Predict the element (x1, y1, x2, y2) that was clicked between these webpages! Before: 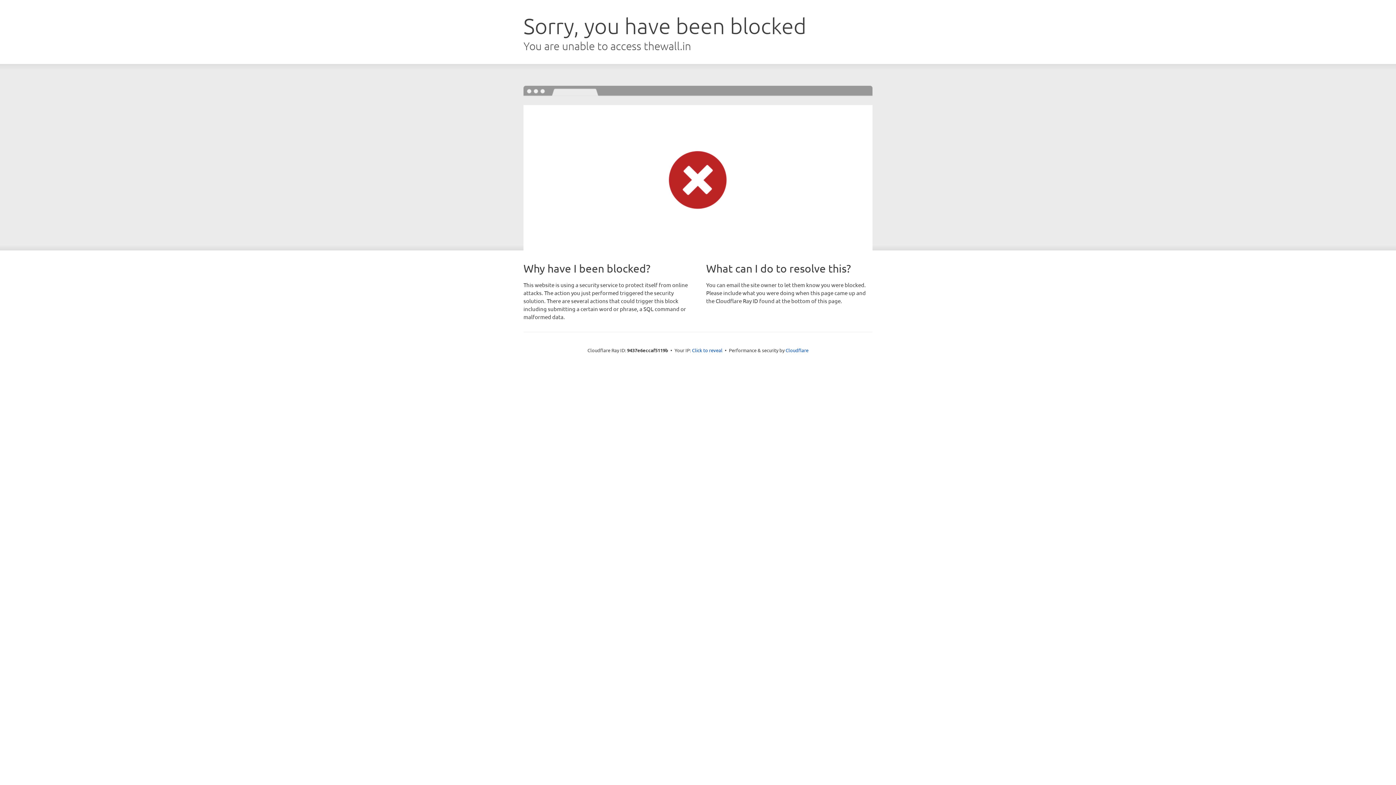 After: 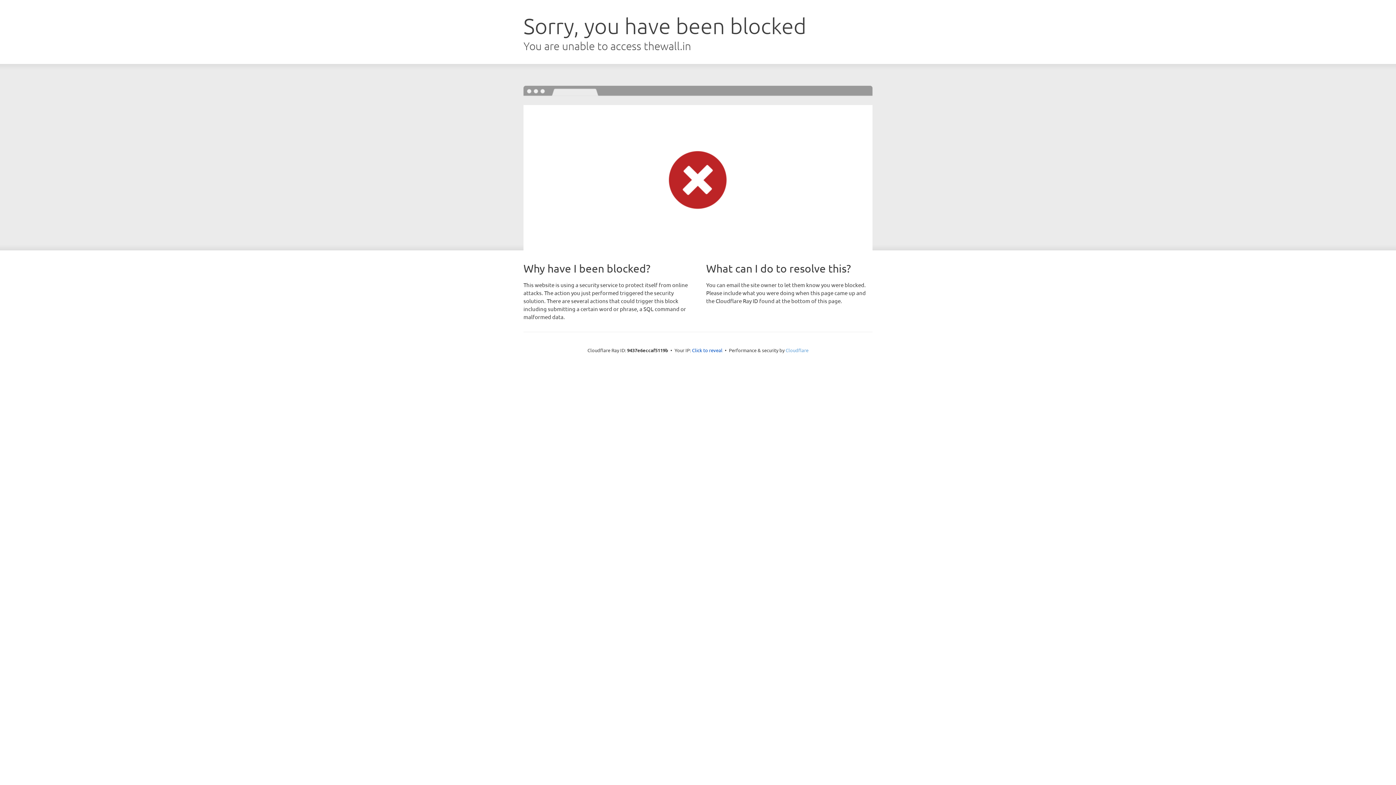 Action: bbox: (785, 347, 808, 353) label: Cloudflare